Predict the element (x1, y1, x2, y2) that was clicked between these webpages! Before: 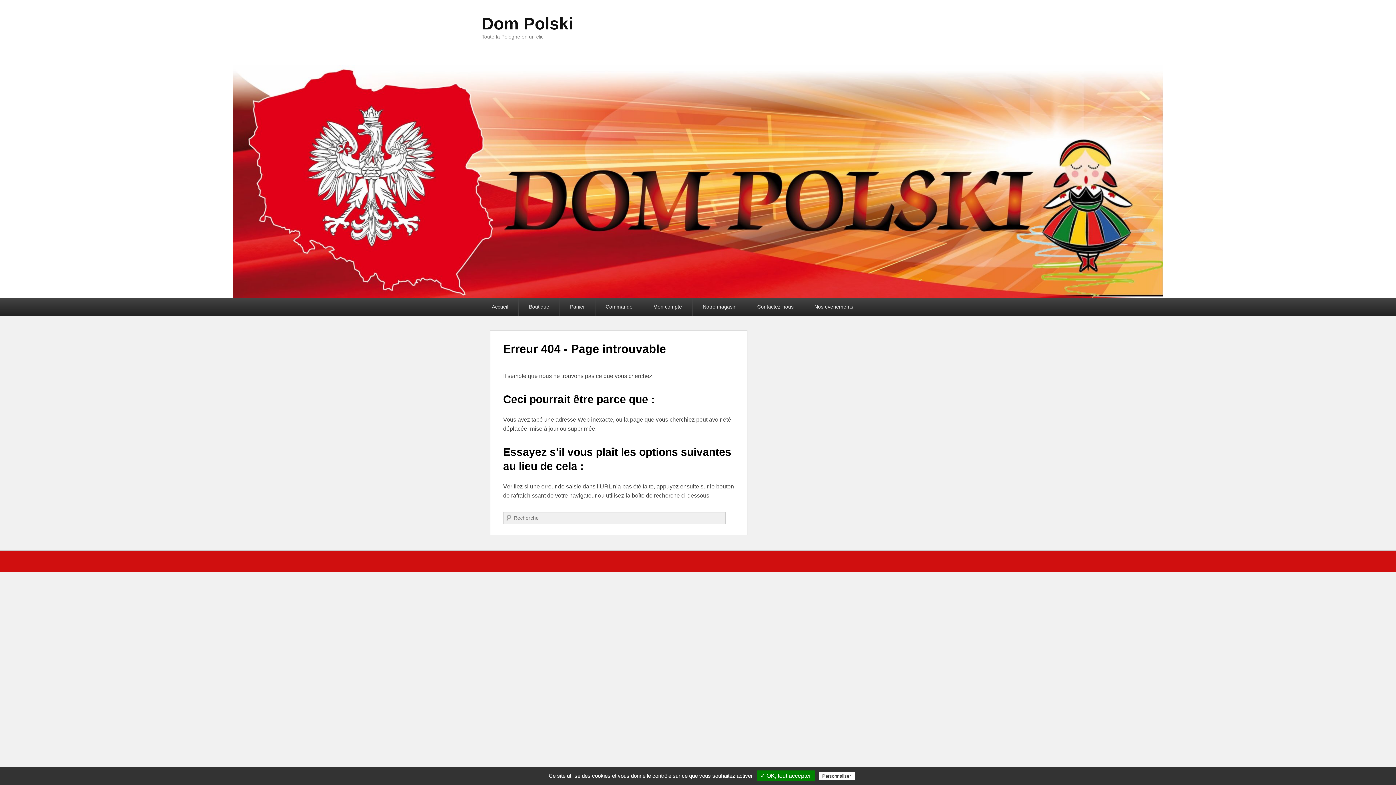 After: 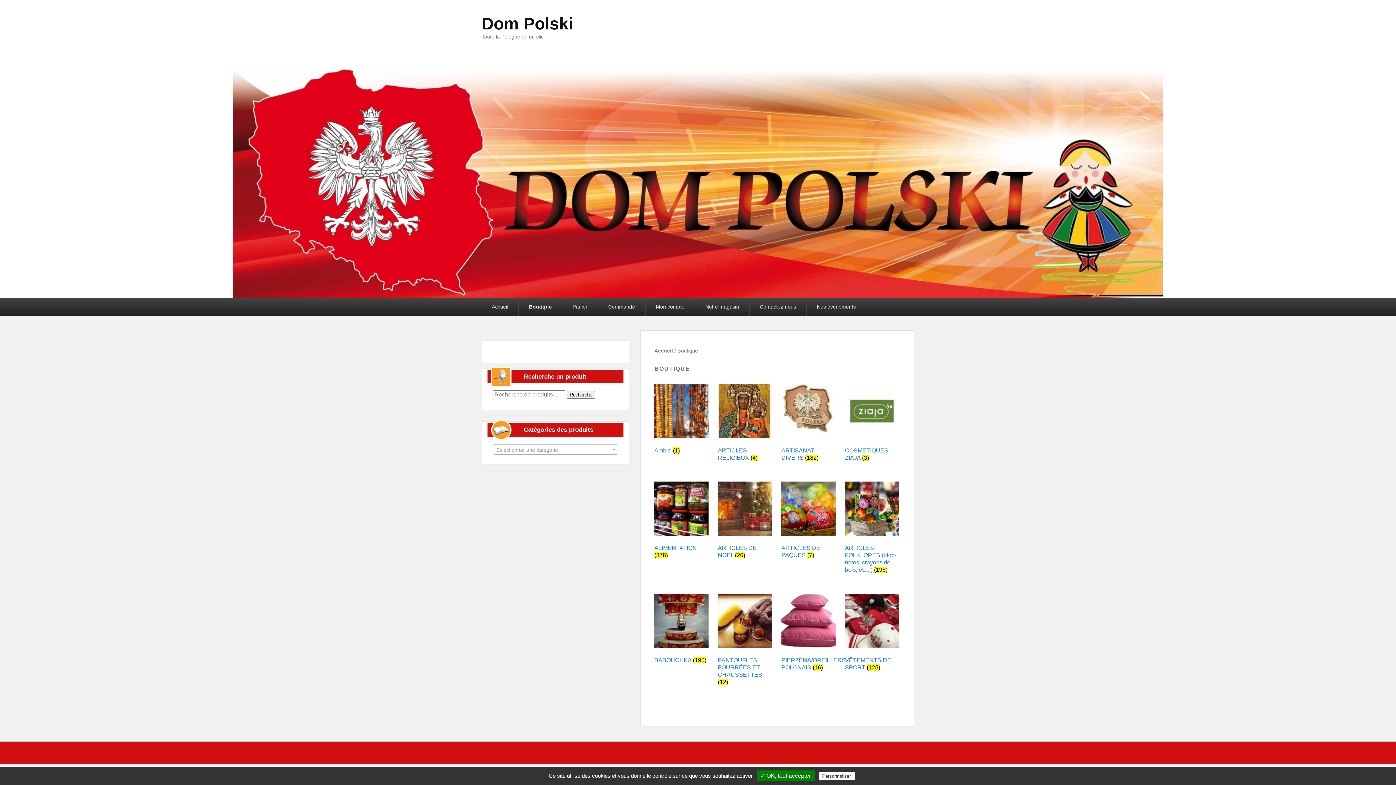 Action: label: Boutique bbox: (518, 298, 559, 316)